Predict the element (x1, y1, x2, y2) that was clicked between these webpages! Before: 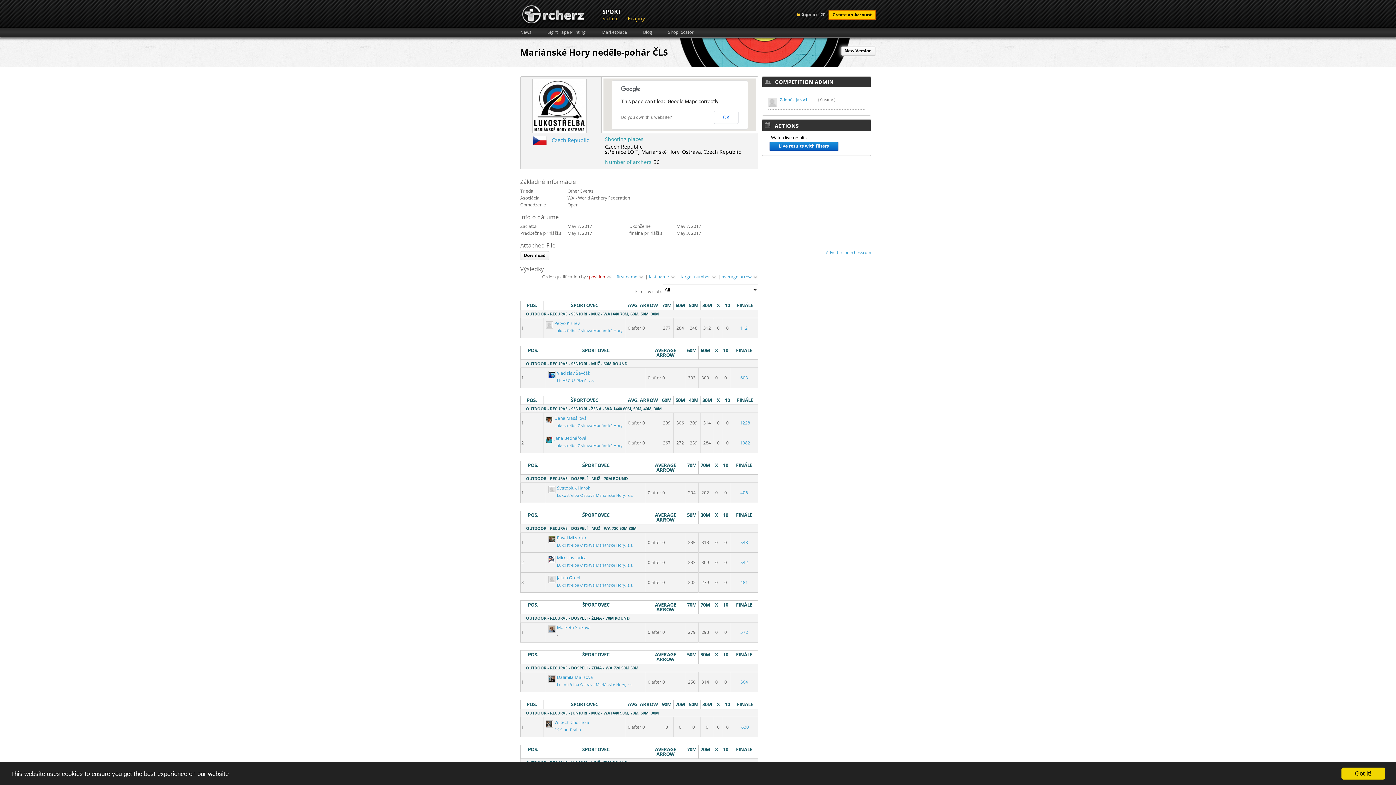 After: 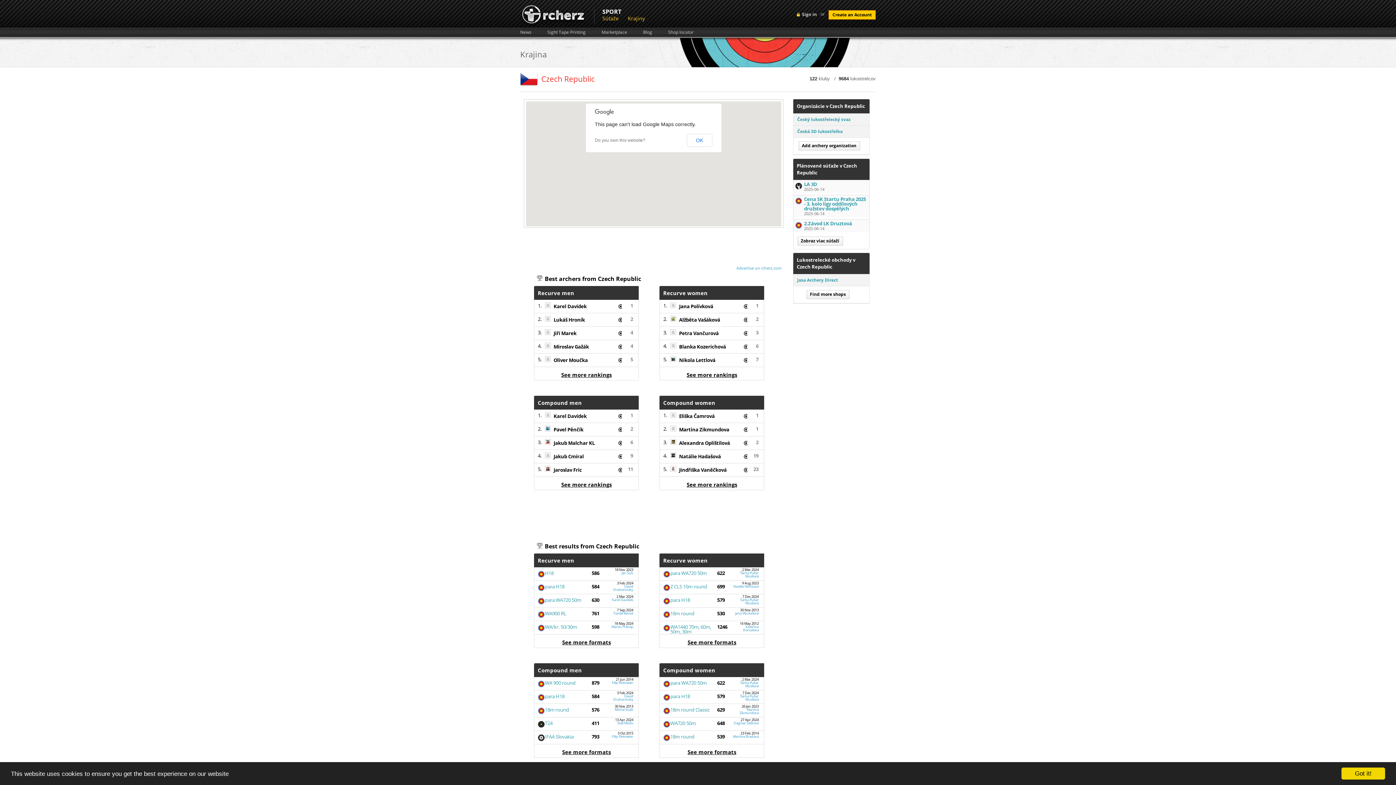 Action: bbox: (551, 136, 589, 143) label: Czech Republic